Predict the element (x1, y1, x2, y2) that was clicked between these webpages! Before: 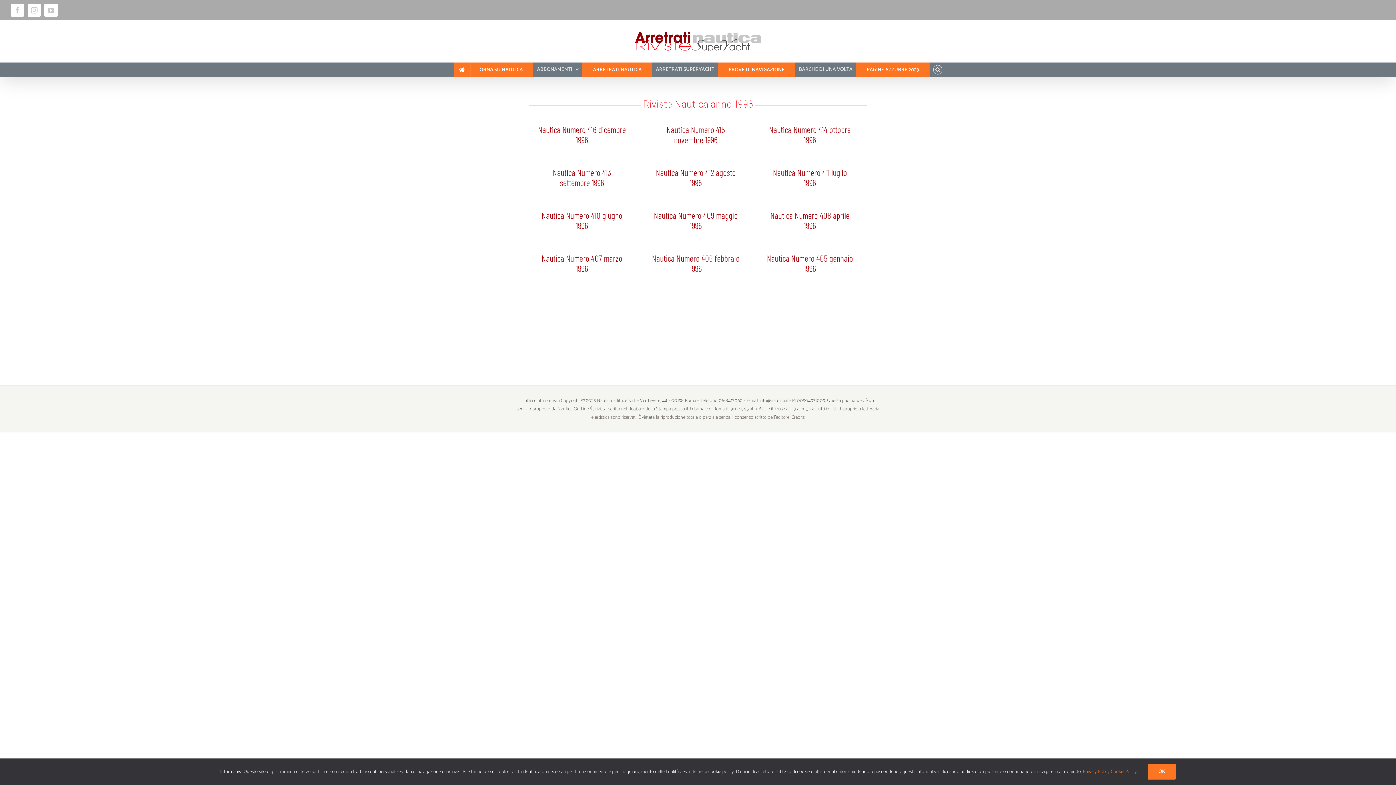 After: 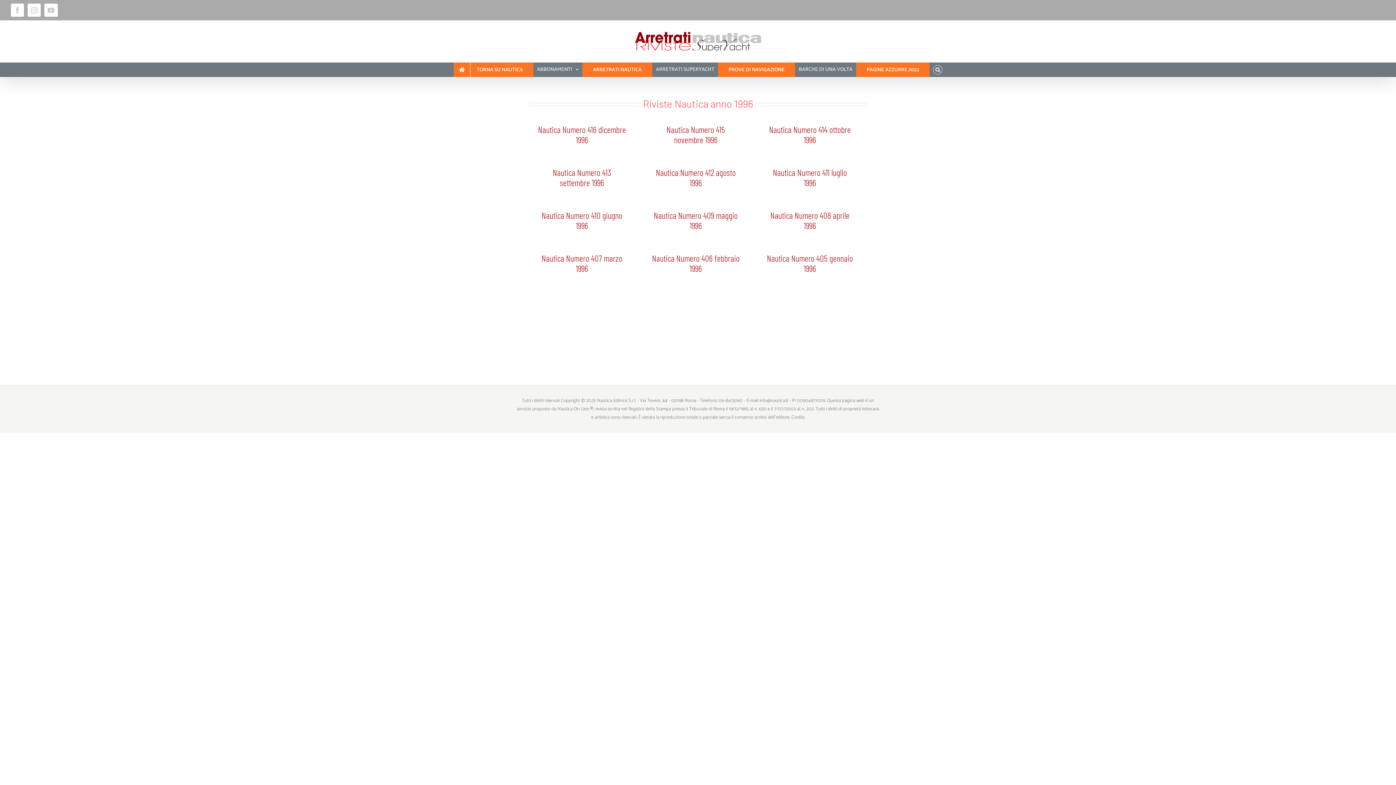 Action: label: OK bbox: (1148, 764, 1176, 780)